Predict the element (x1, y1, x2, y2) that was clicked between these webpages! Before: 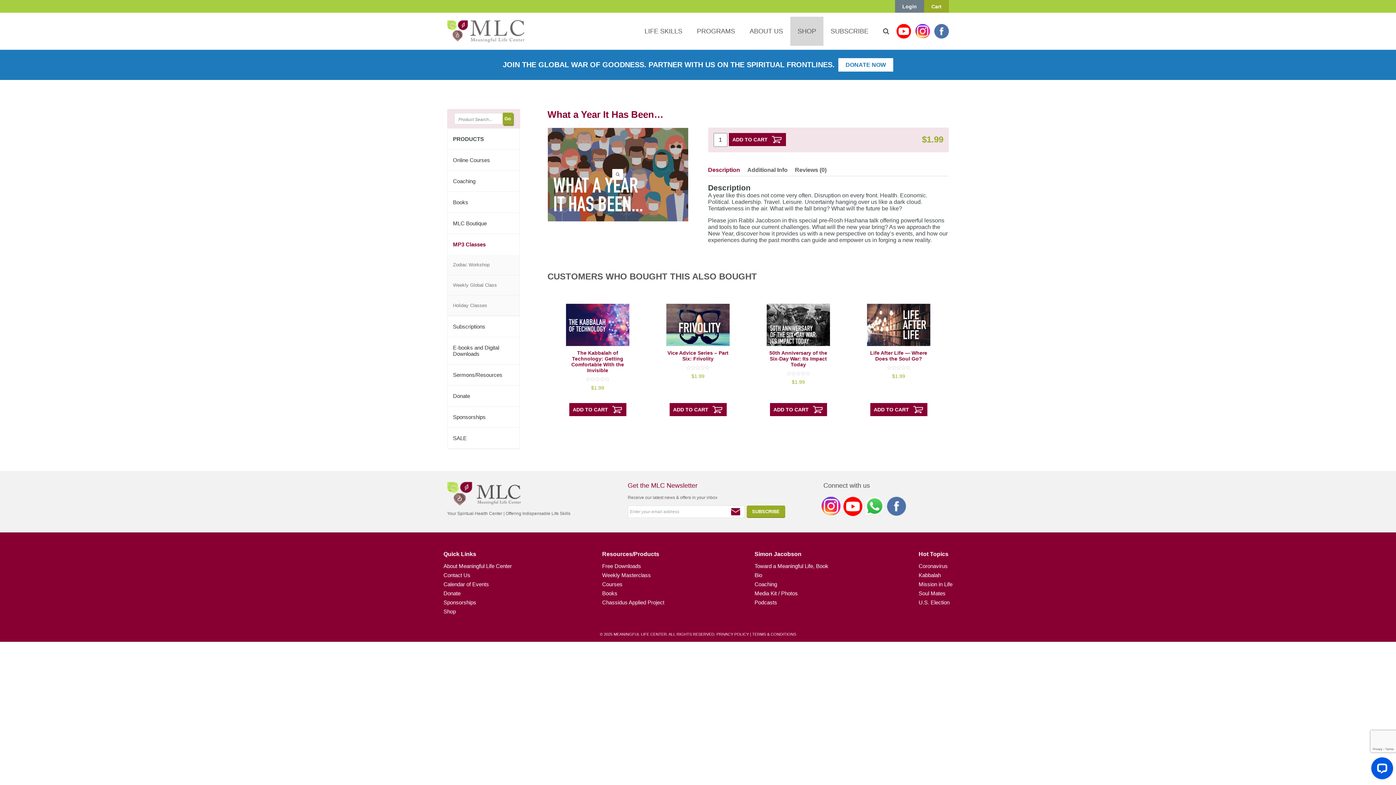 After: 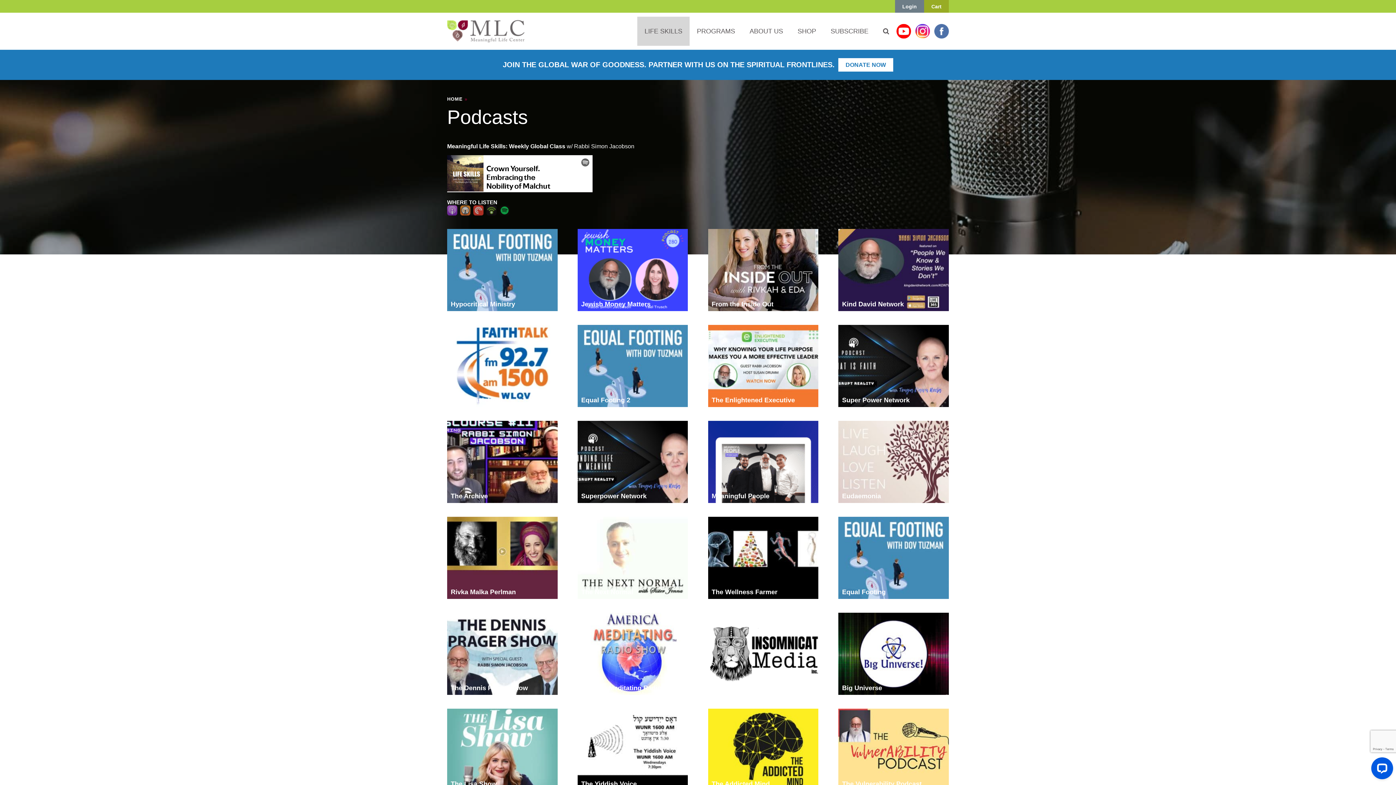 Action: label: Podcasts bbox: (754, 599, 828, 605)